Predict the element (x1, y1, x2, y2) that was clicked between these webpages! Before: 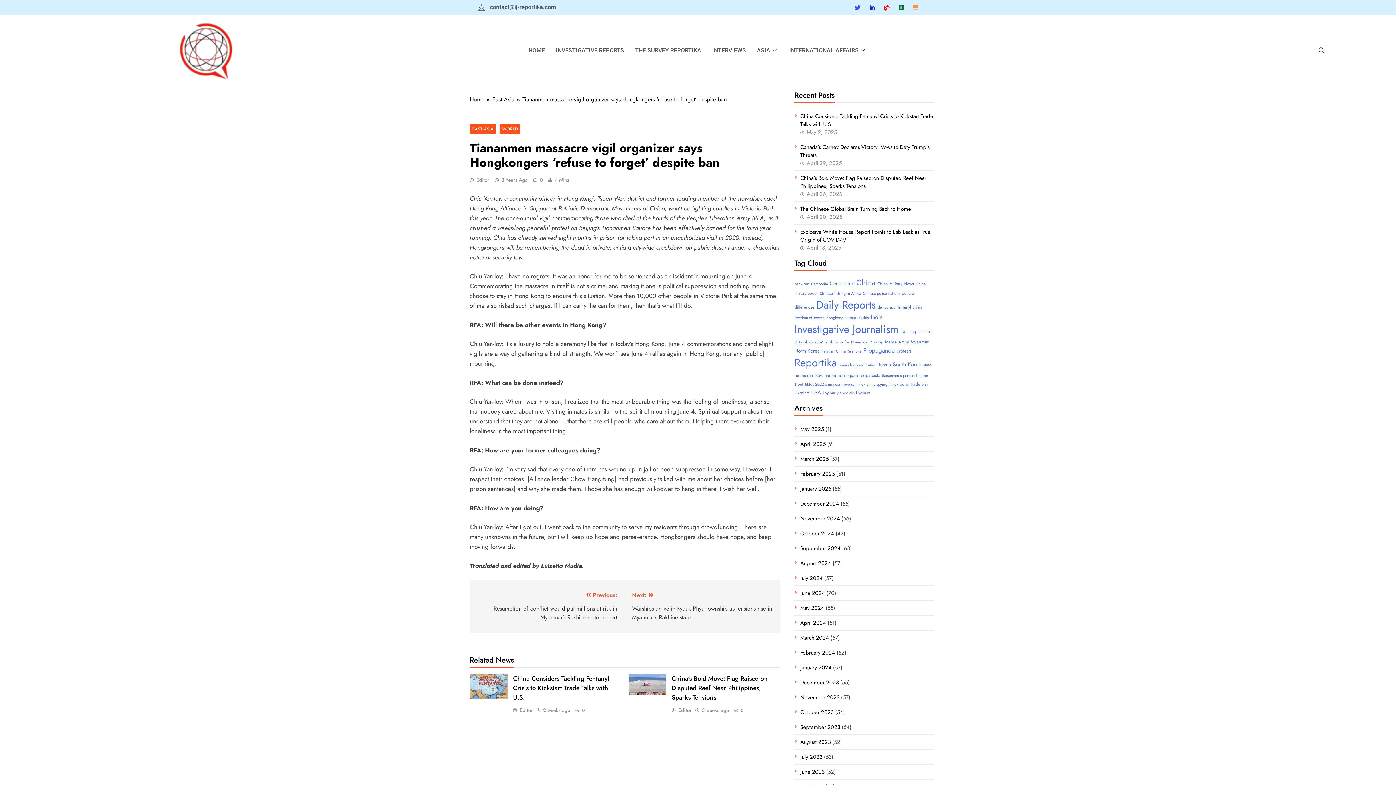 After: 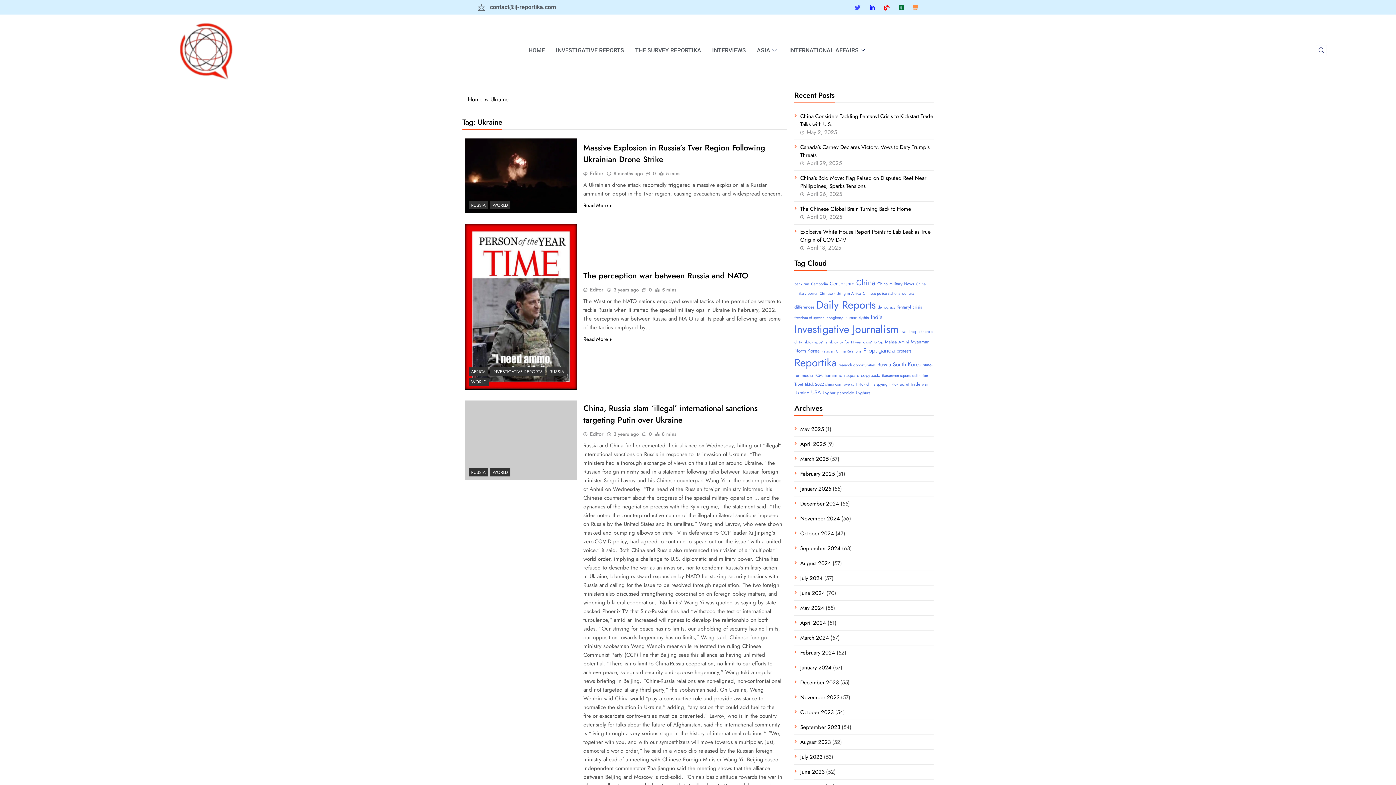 Action: bbox: (794, 389, 809, 396) label: Ukraine (4 items)